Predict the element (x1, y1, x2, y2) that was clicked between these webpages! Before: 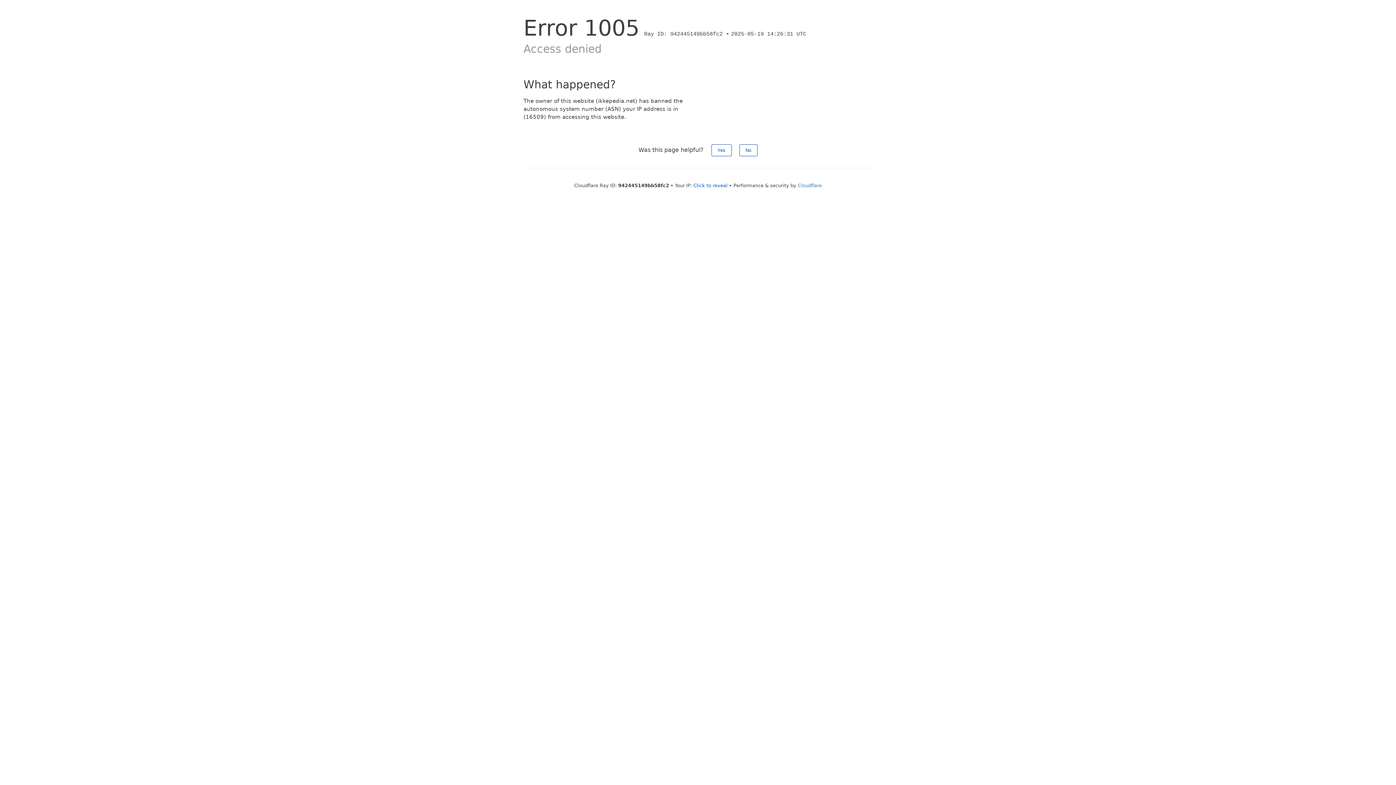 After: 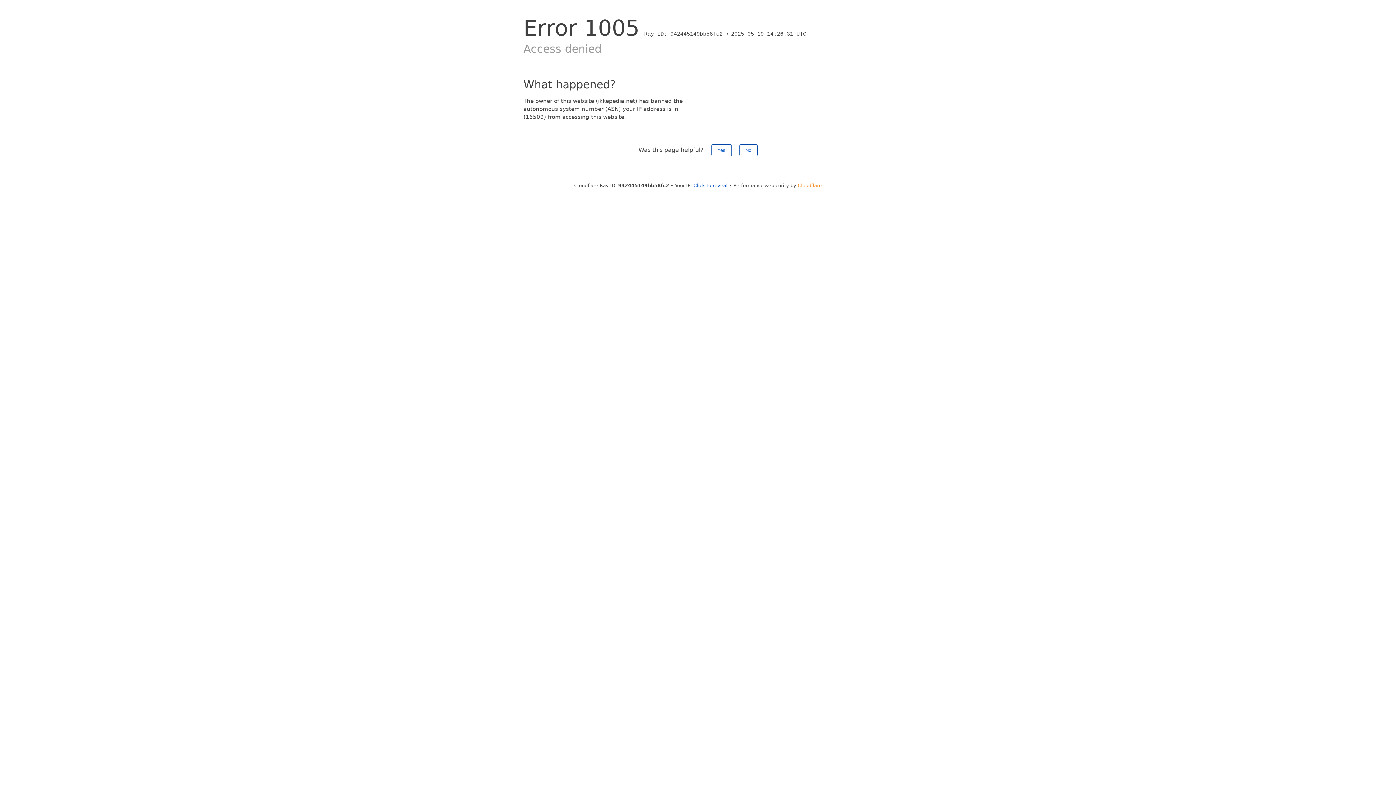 Action: bbox: (798, 182, 822, 188) label: Cloudflare